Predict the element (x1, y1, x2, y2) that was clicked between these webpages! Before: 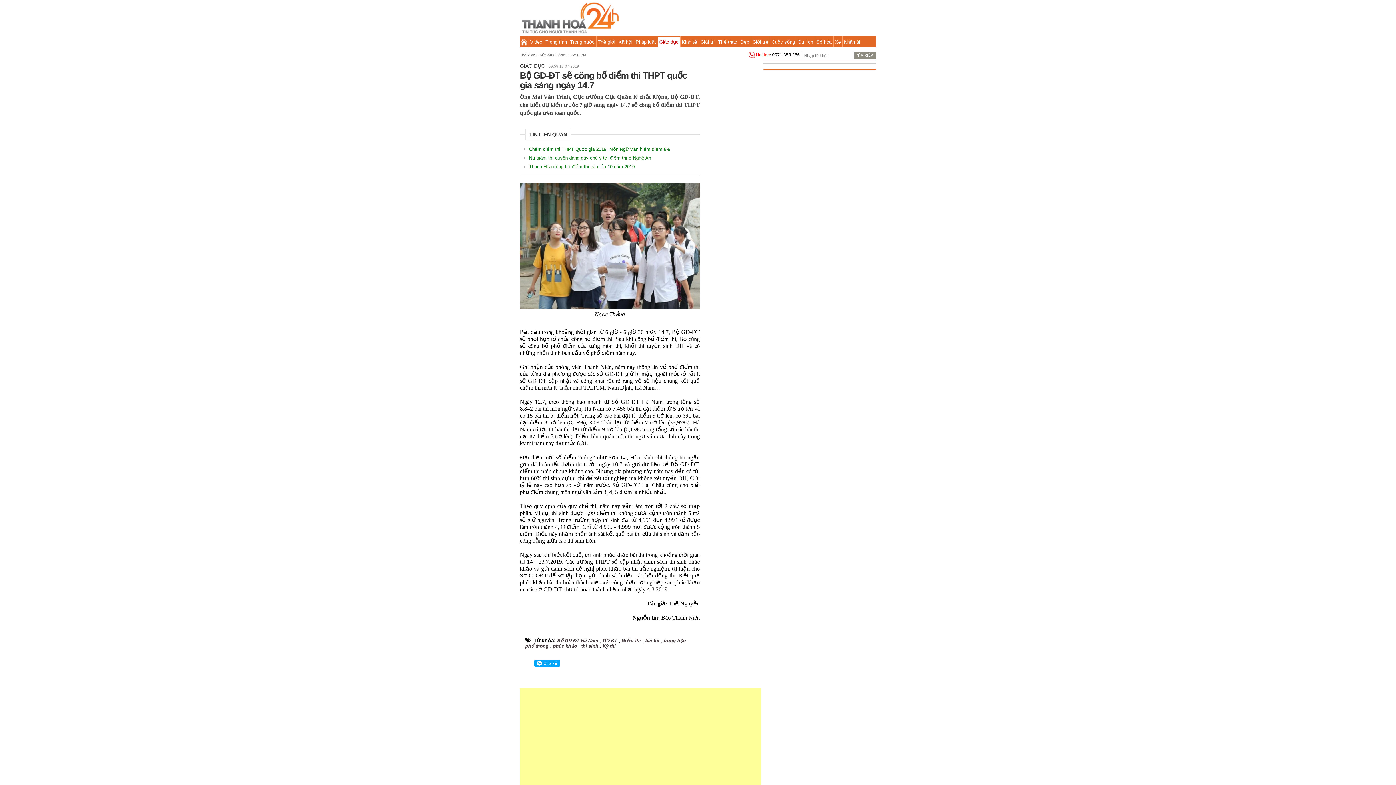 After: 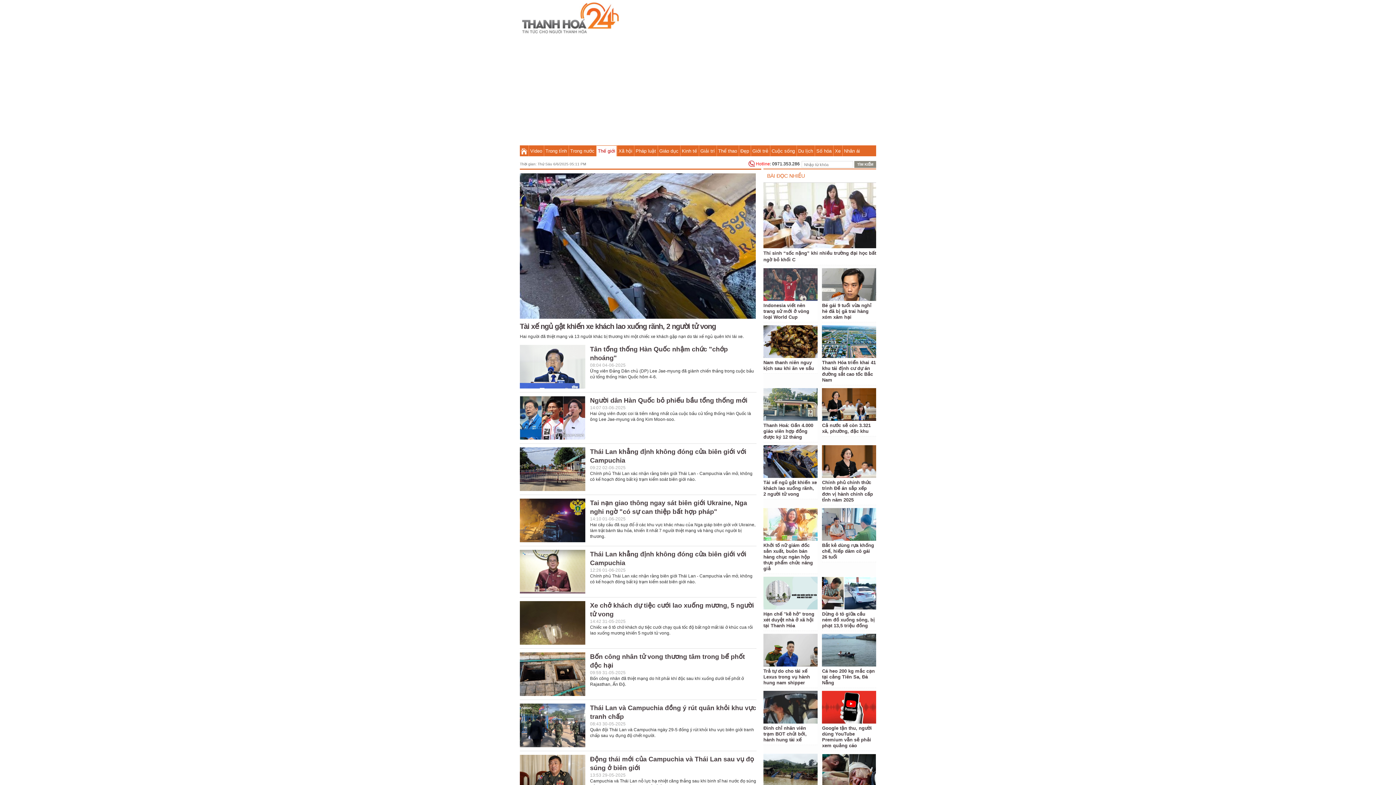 Action: bbox: (596, 36, 616, 47) label: Thế giới